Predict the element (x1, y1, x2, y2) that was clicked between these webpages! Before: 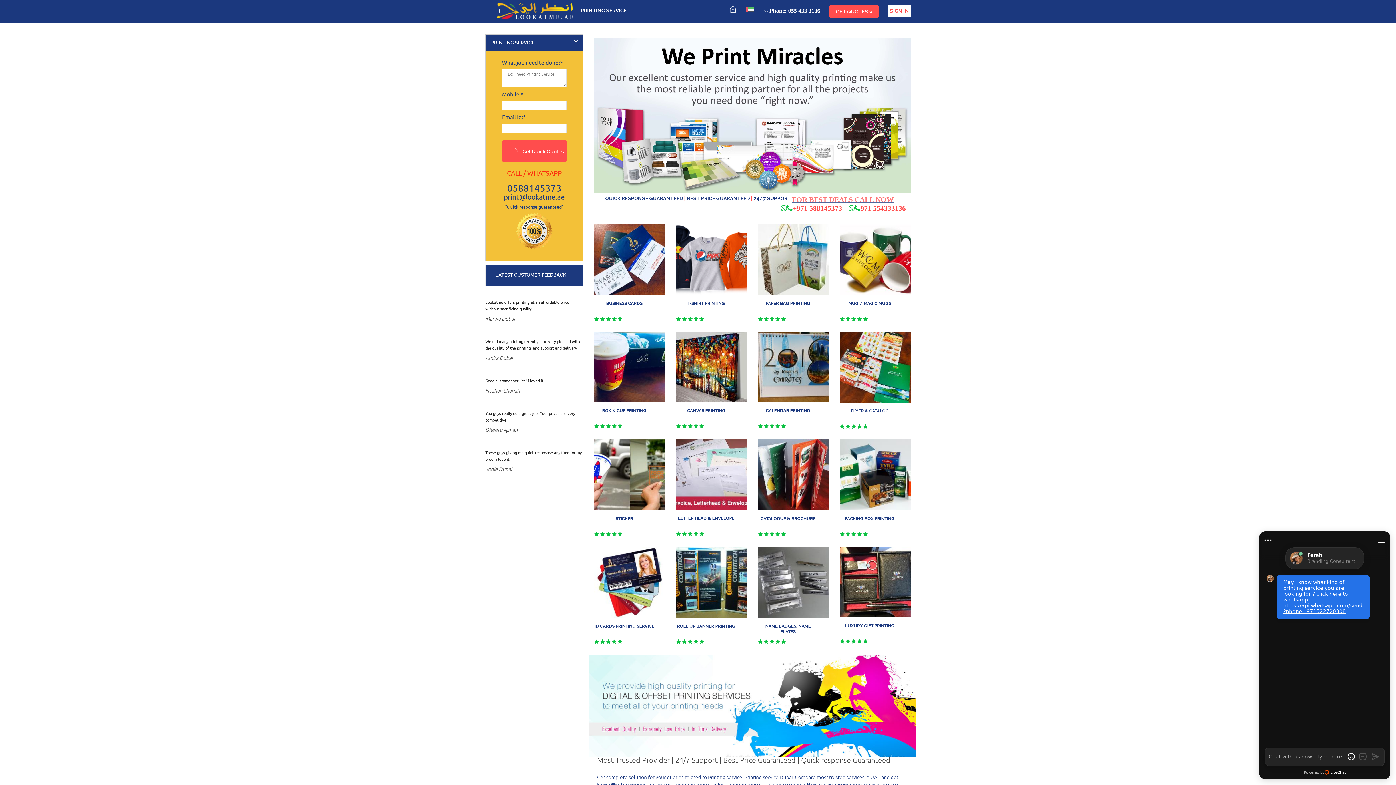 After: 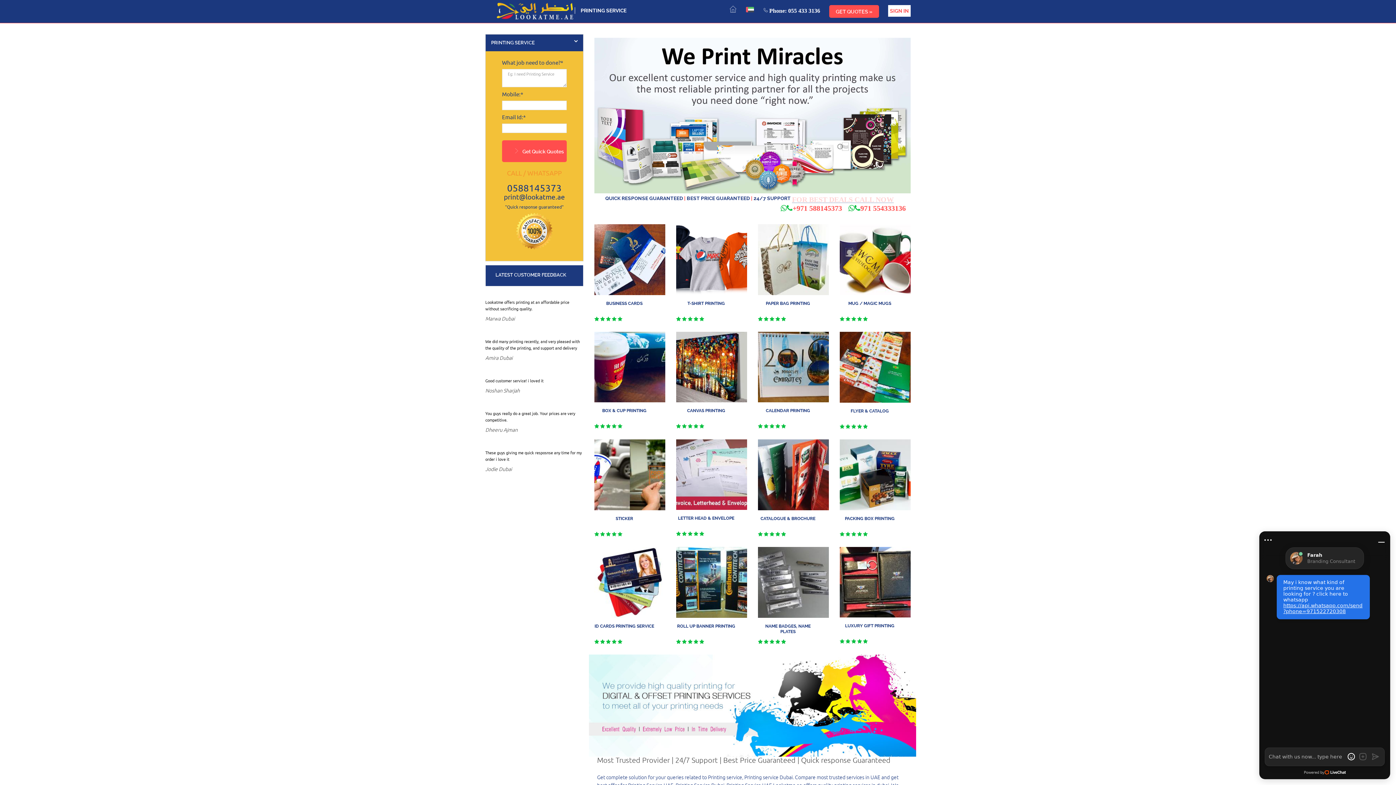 Action: bbox: (504, 193, 565, 201) label: print@lookatme.ae